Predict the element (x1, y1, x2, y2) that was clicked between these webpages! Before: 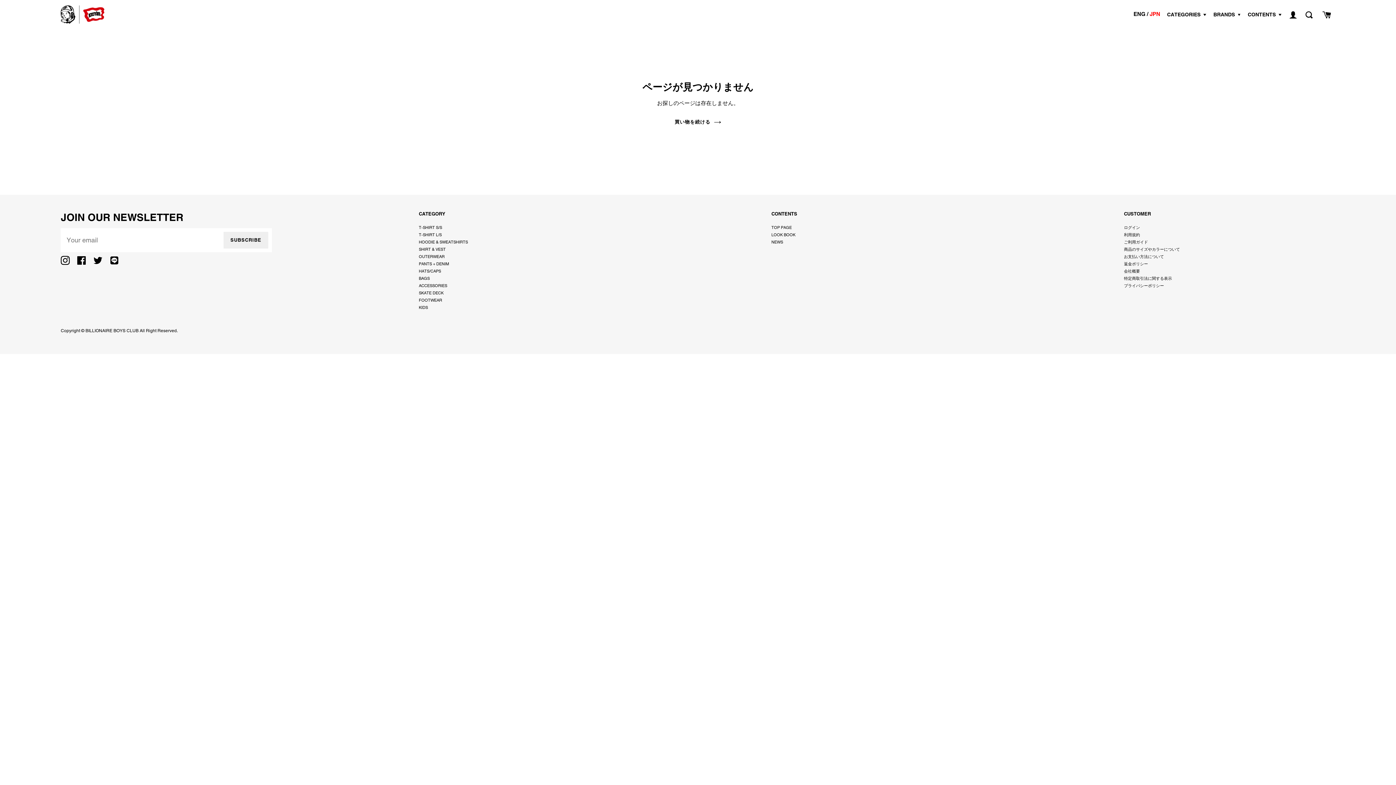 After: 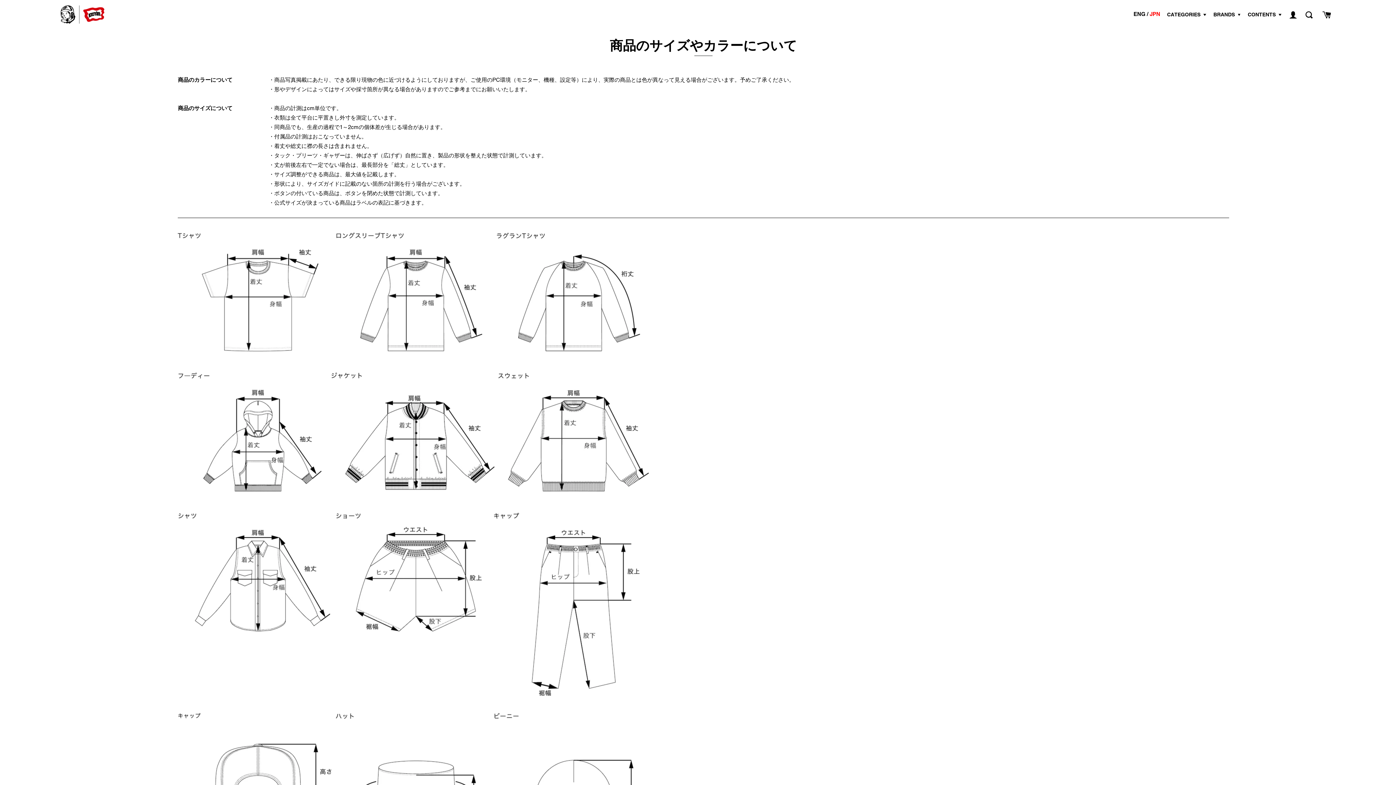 Action: label: 商品のサイズやカラーについて bbox: (1124, 245, 1180, 252)